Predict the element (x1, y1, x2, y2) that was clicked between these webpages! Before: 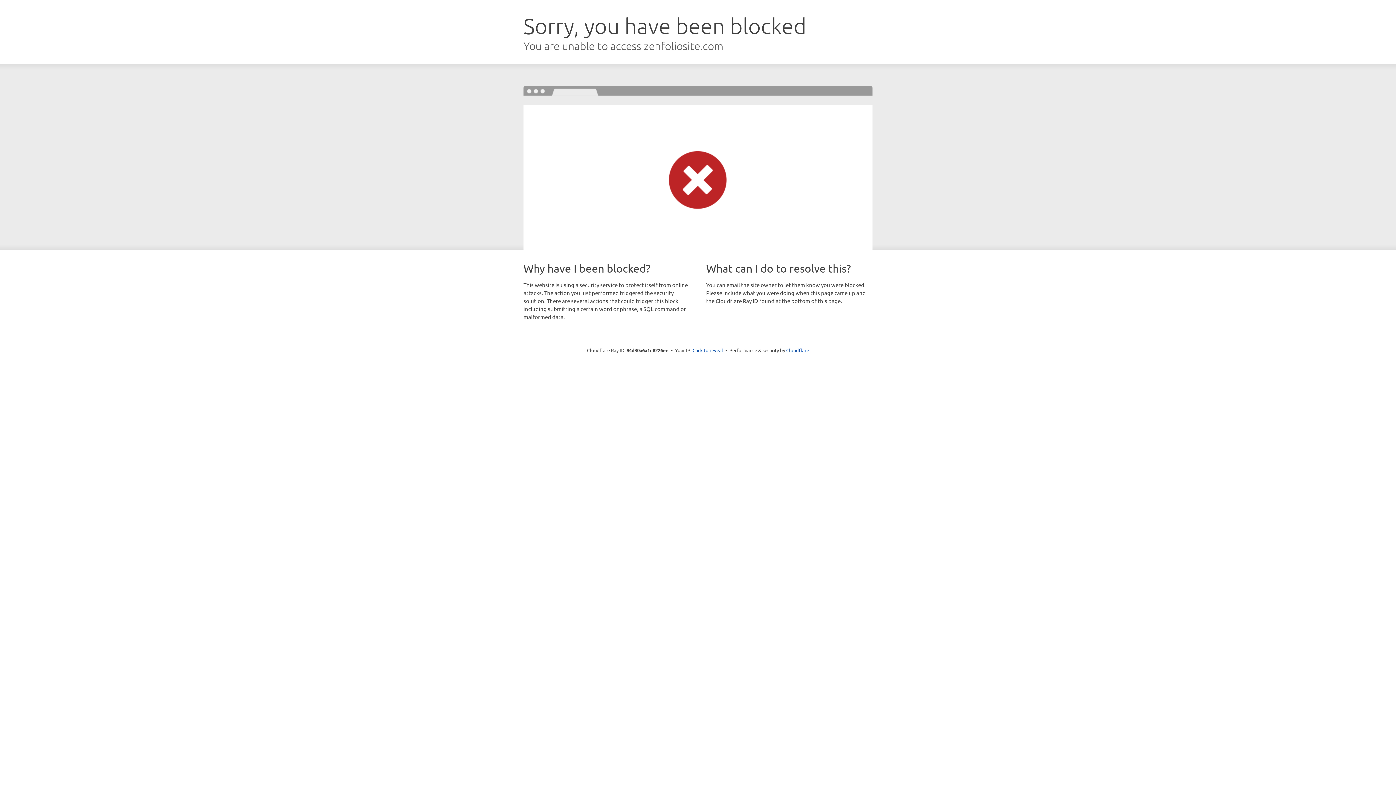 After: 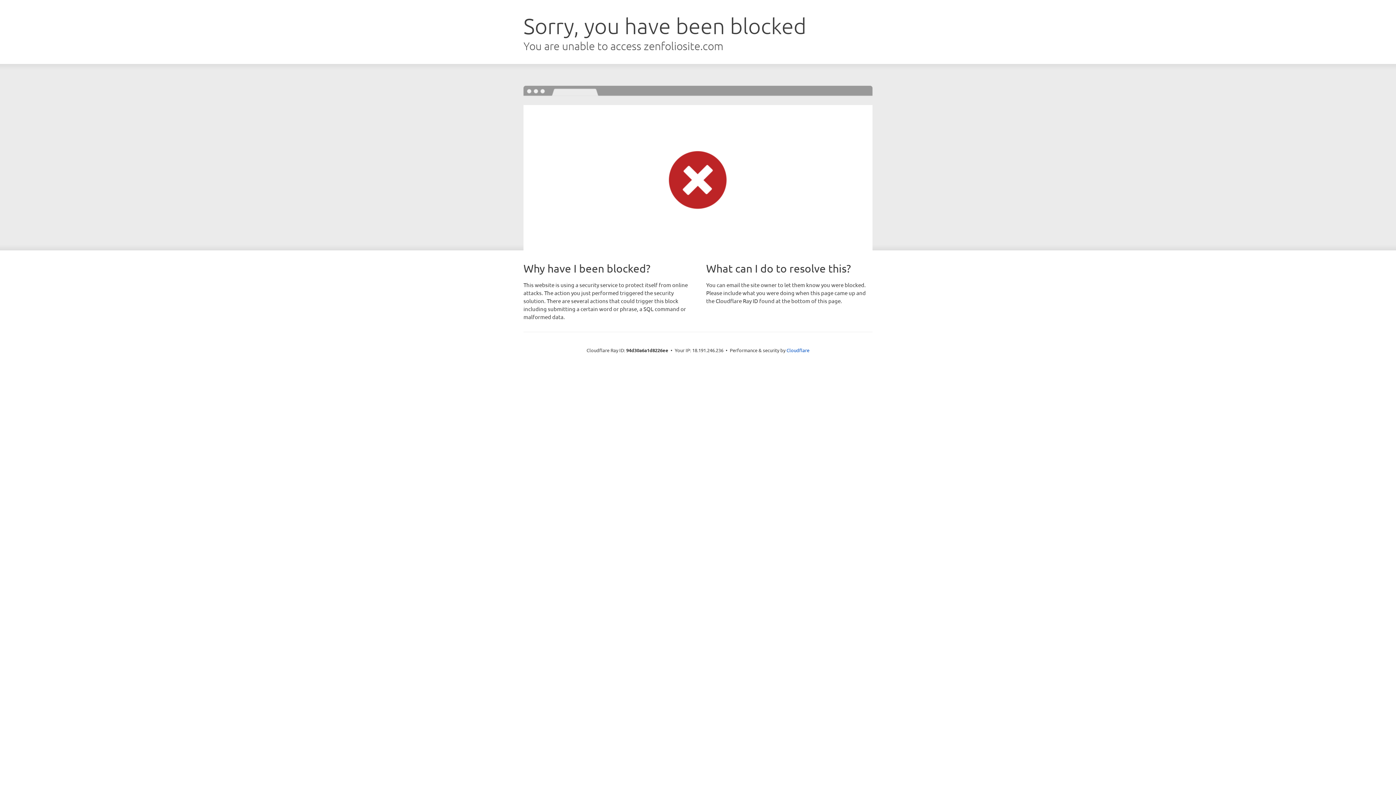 Action: bbox: (692, 346, 723, 353) label: Click to reveal